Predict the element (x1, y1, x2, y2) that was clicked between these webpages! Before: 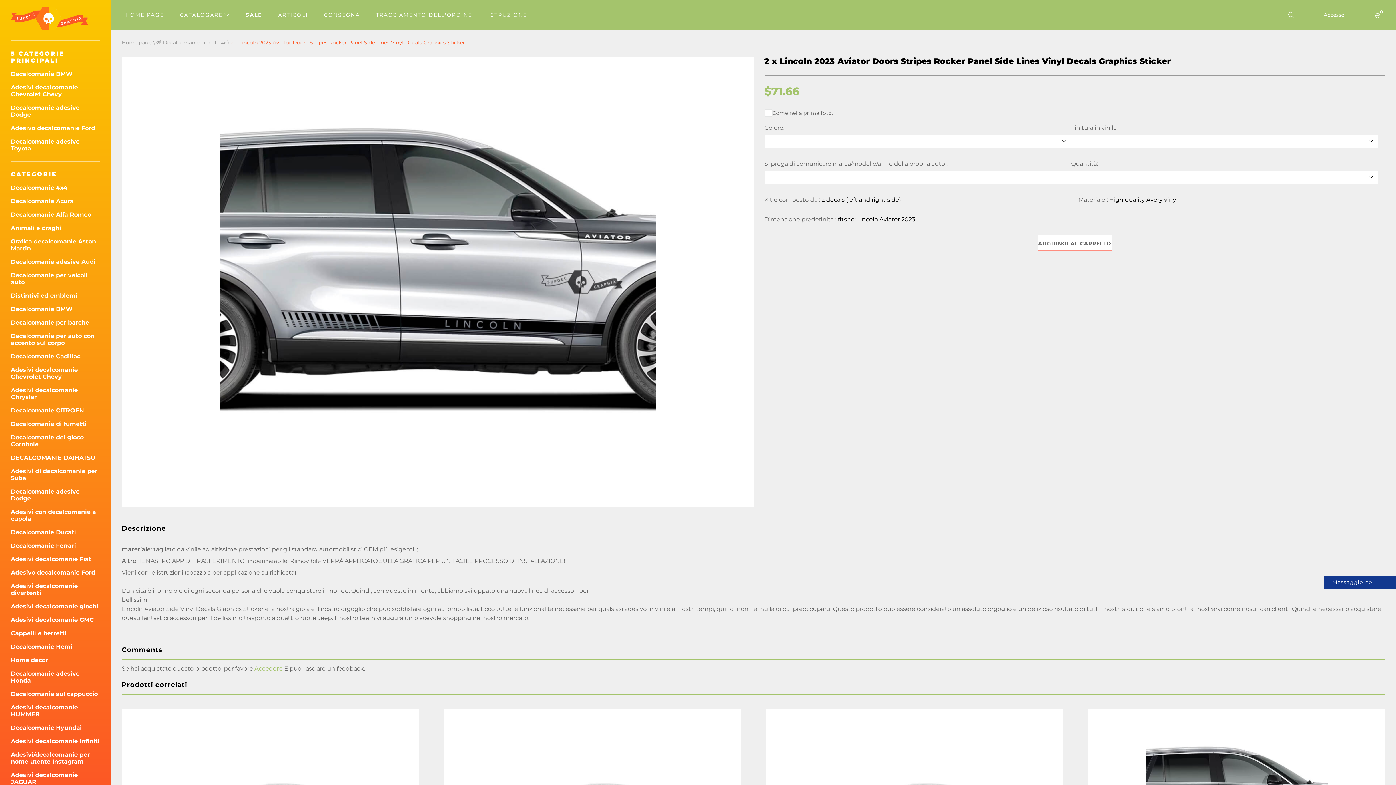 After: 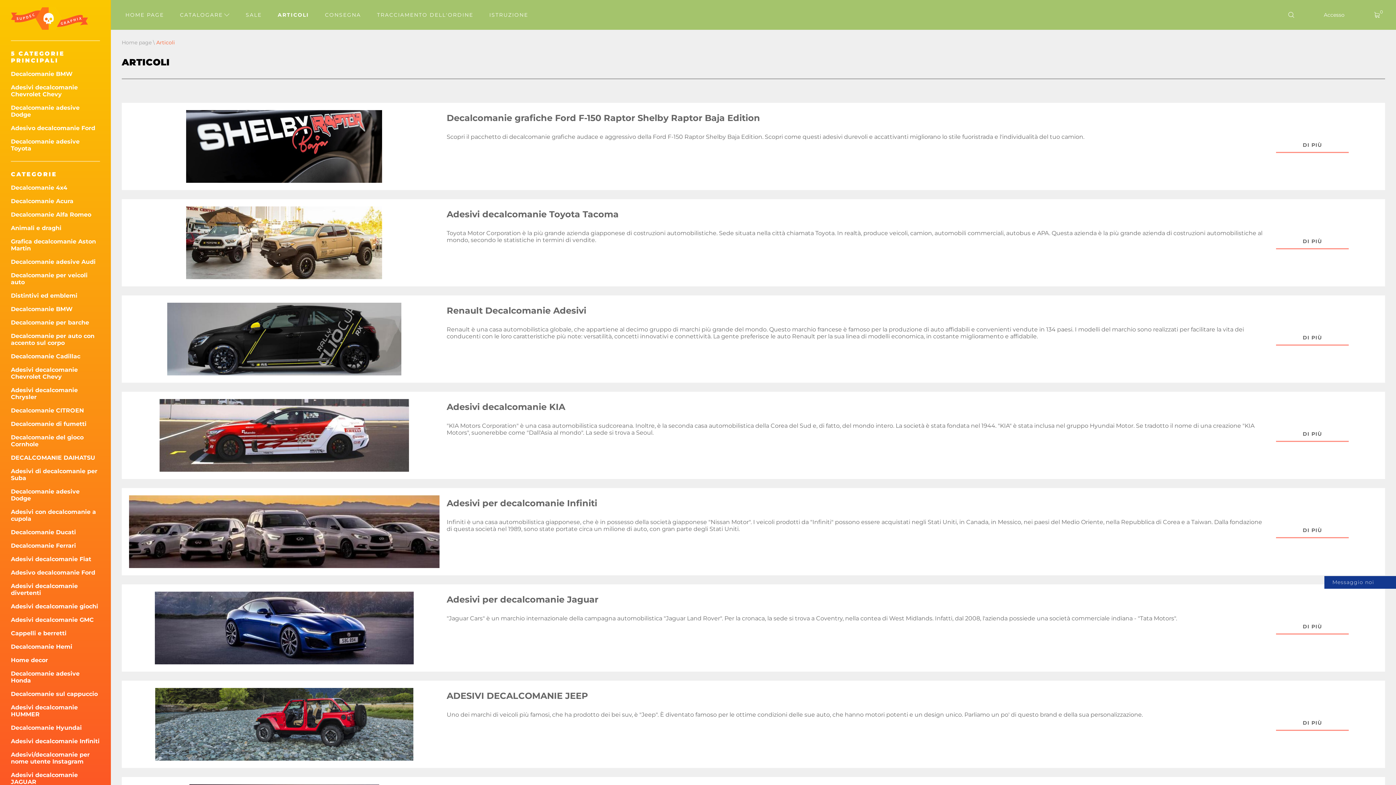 Action: bbox: (278, 0, 308, 29) label: ARTICOLI